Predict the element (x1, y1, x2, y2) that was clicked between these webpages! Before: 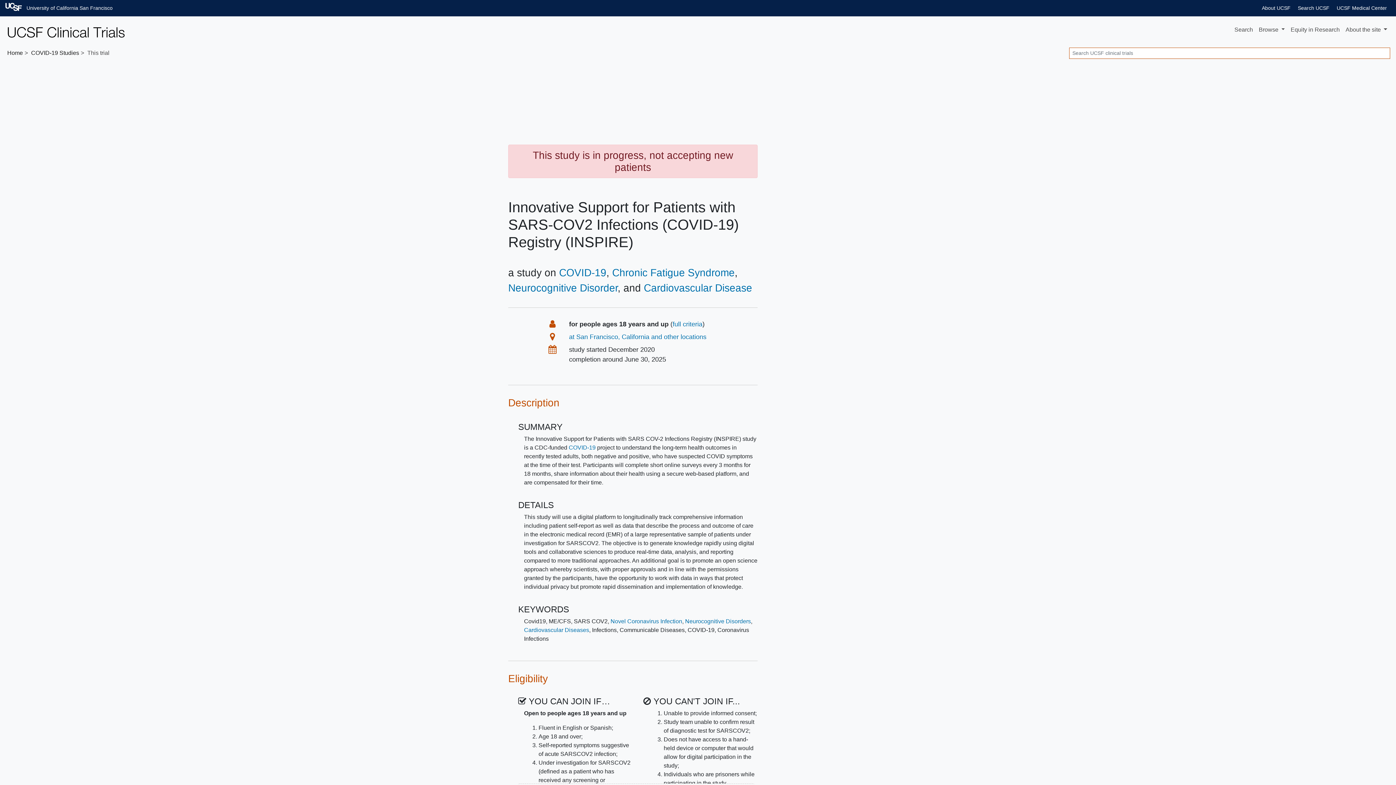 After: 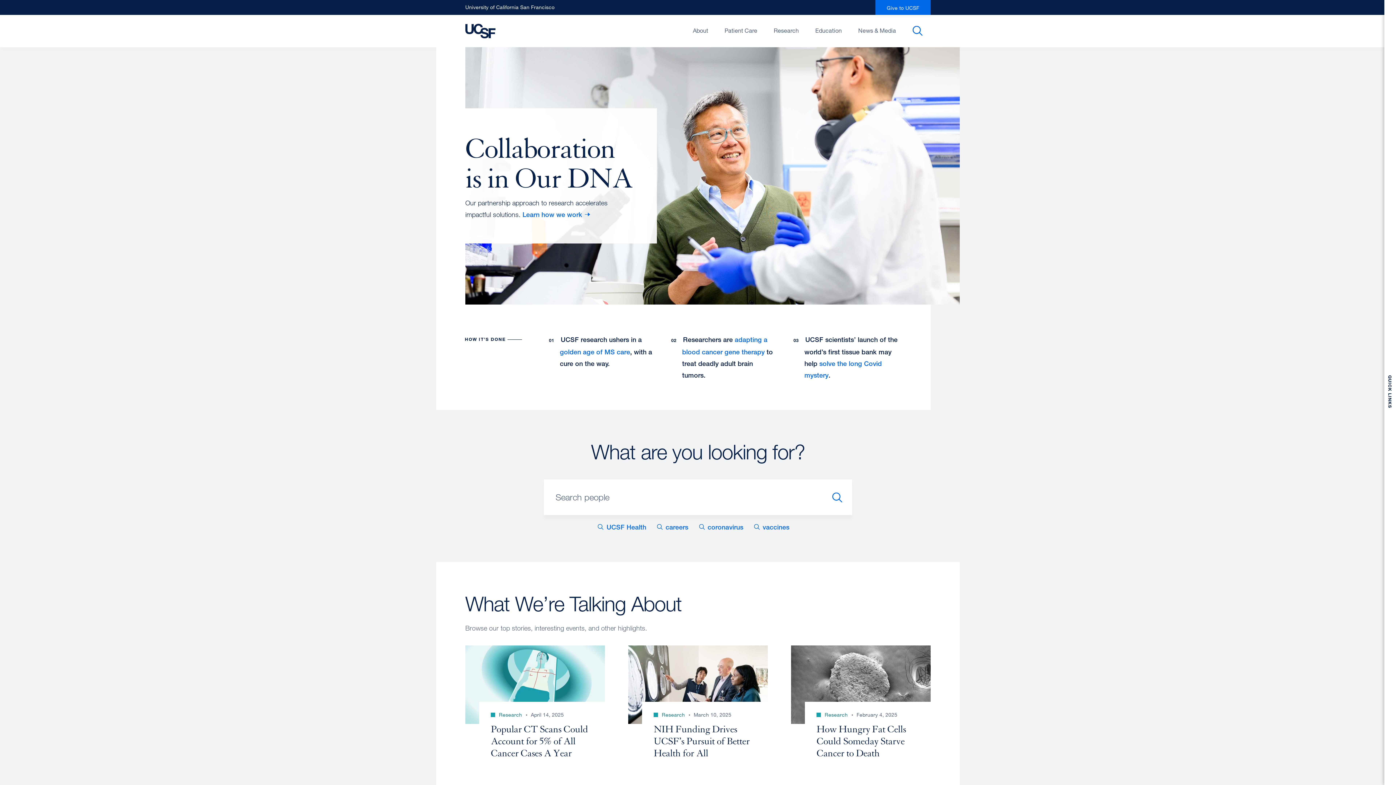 Action: label: University of California San Francisco bbox: (26, 5, 112, 10)